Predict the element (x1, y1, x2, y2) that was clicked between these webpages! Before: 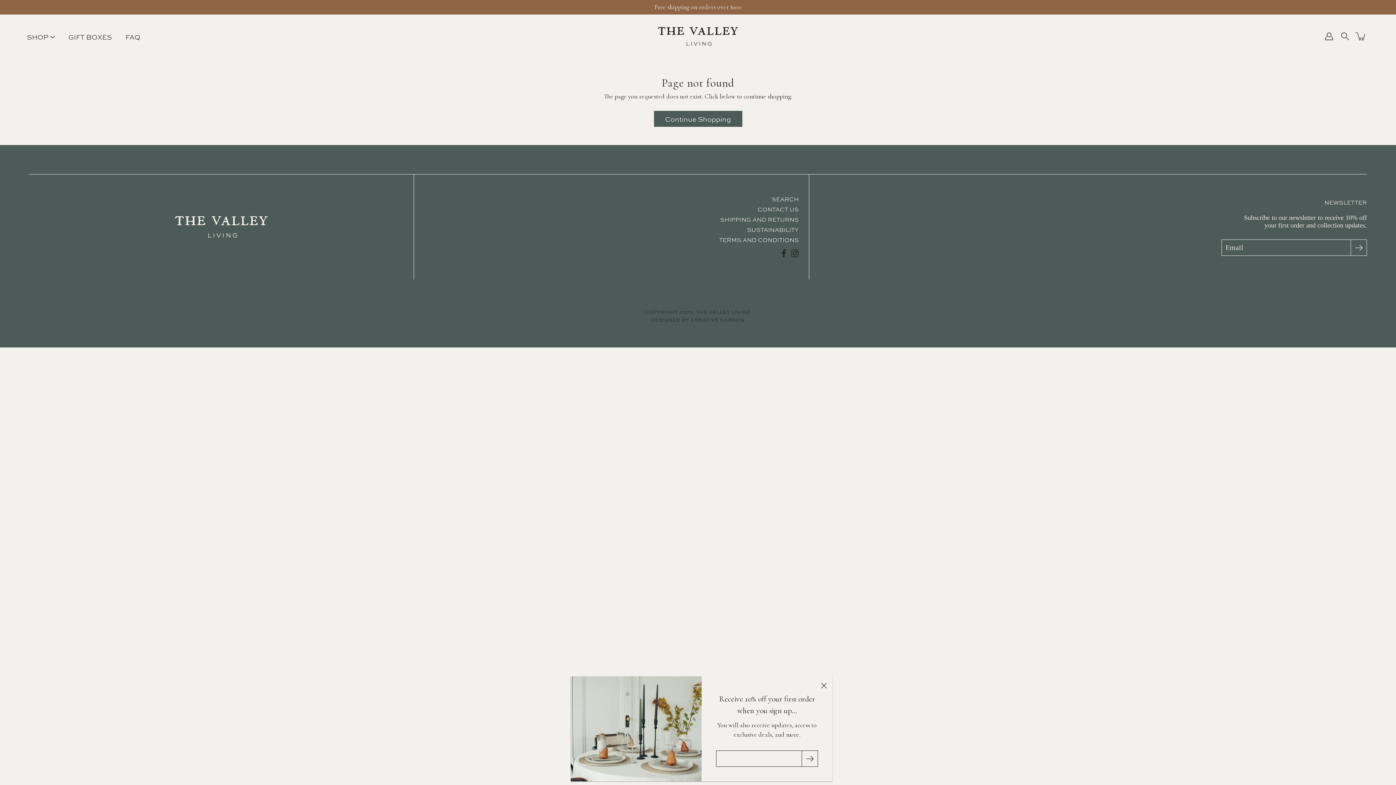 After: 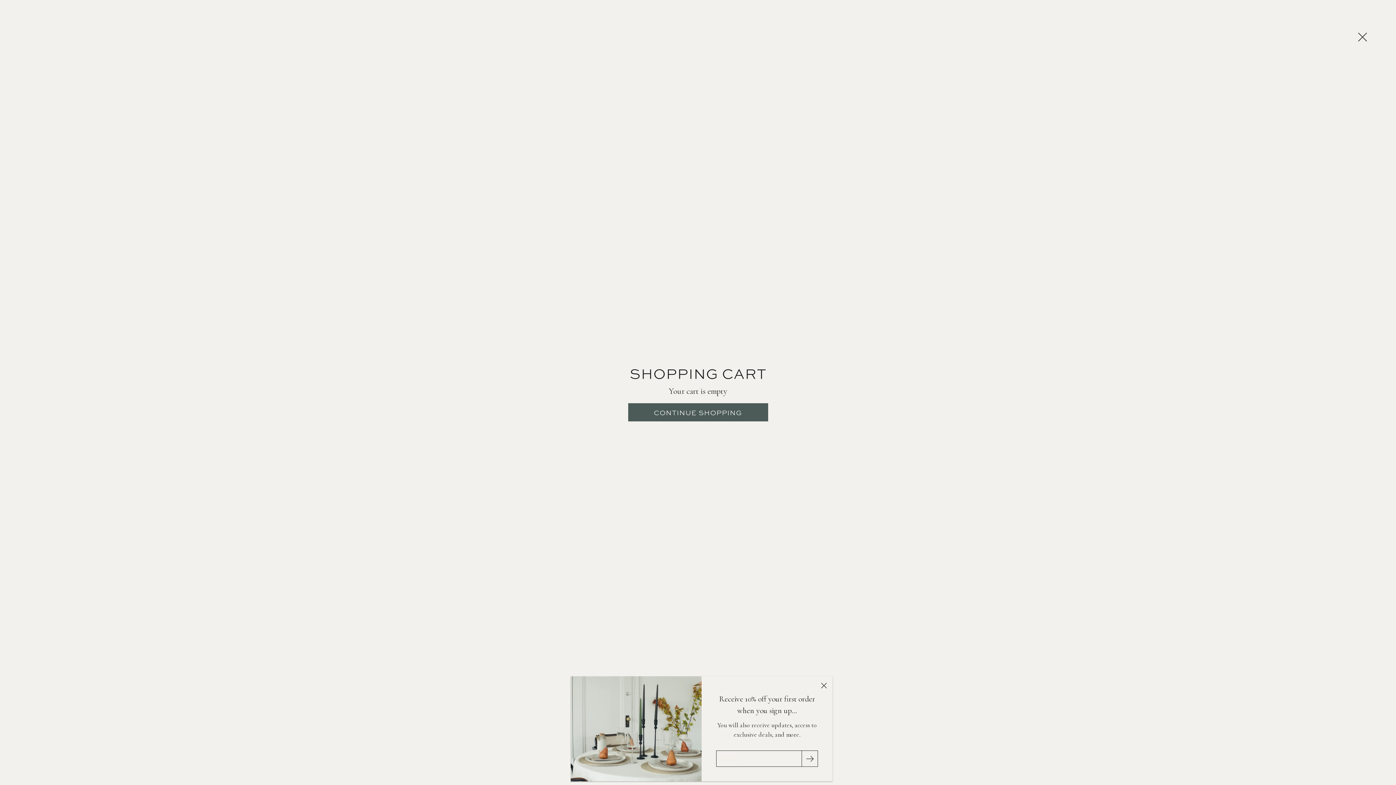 Action: bbox: (1355, 30, 1367, 42) label: added to your cart